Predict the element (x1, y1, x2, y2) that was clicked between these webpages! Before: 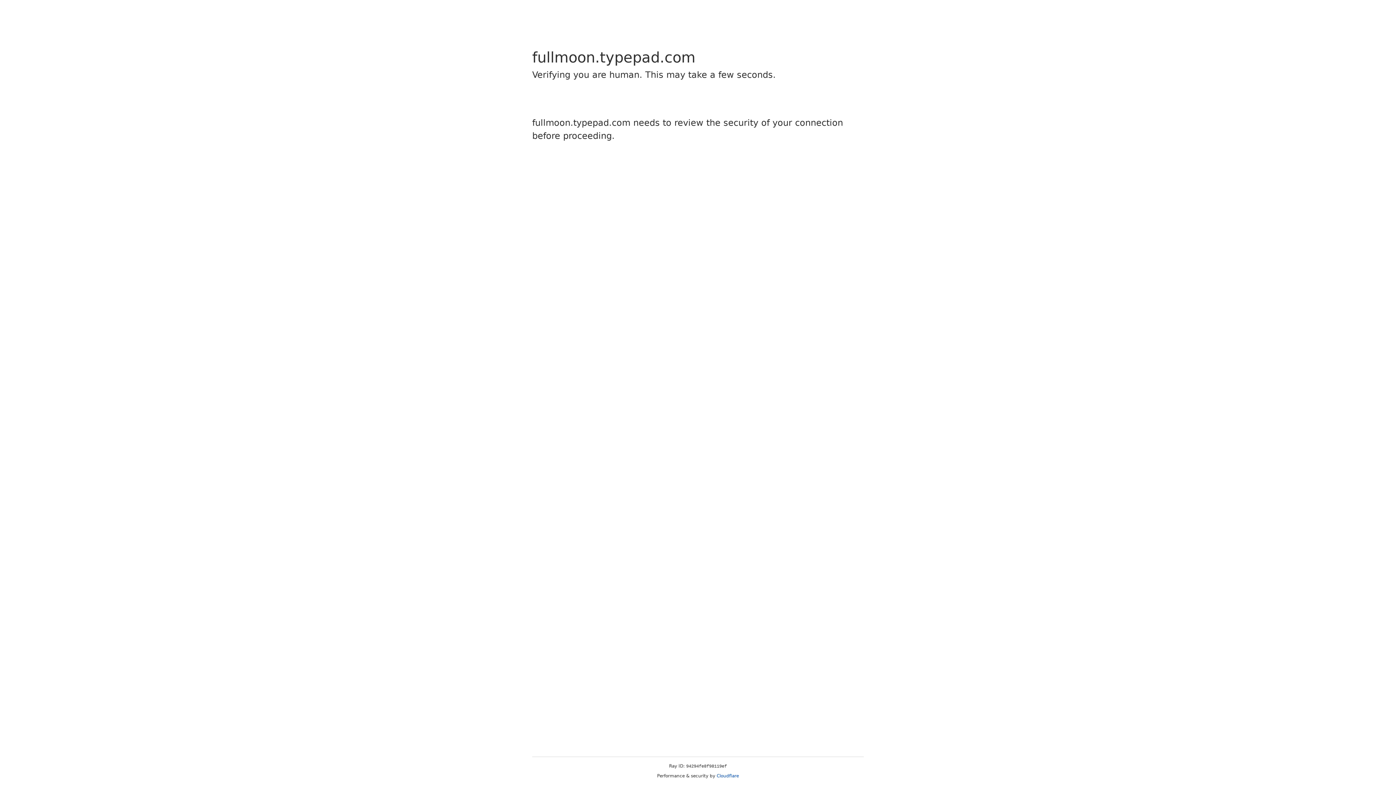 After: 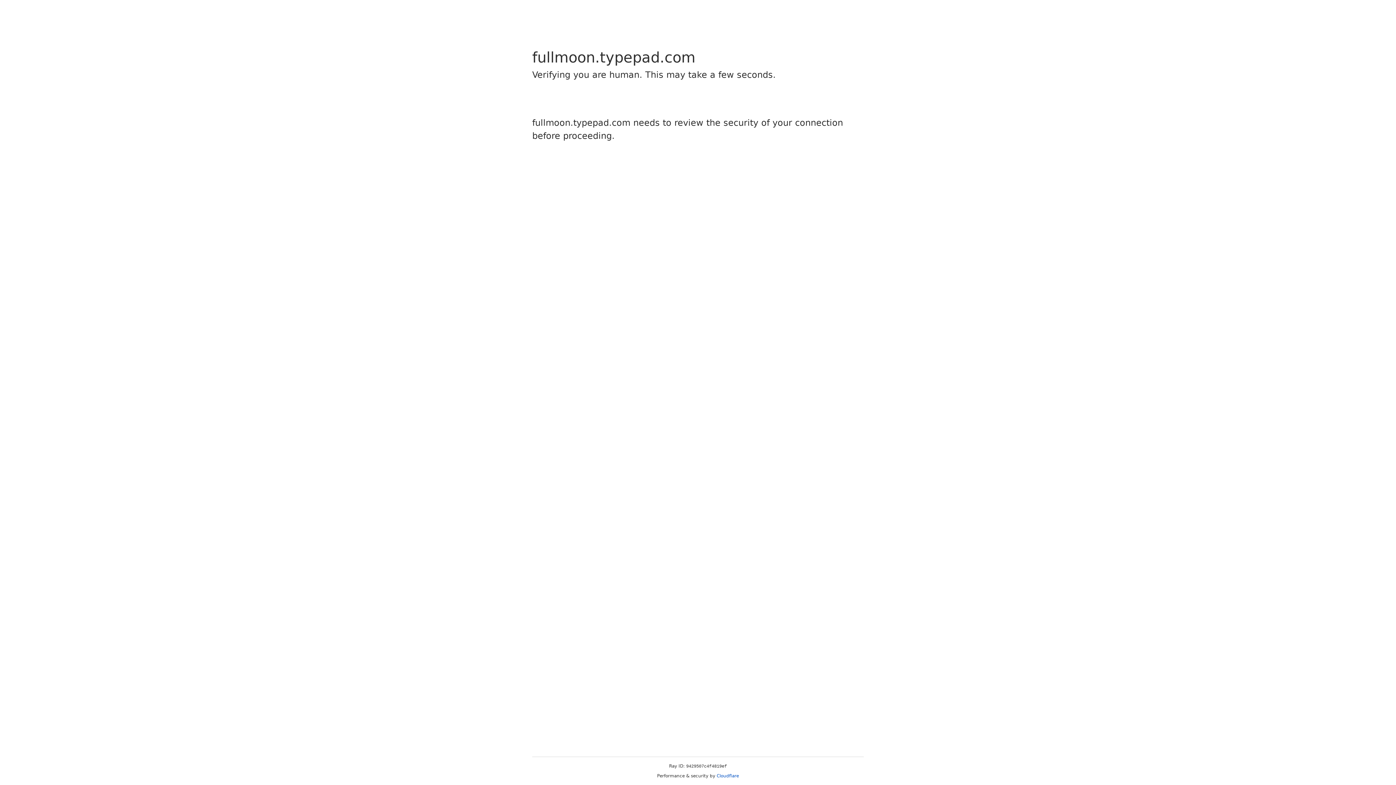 Action: bbox: (716, 773, 739, 778) label: Cloudflare